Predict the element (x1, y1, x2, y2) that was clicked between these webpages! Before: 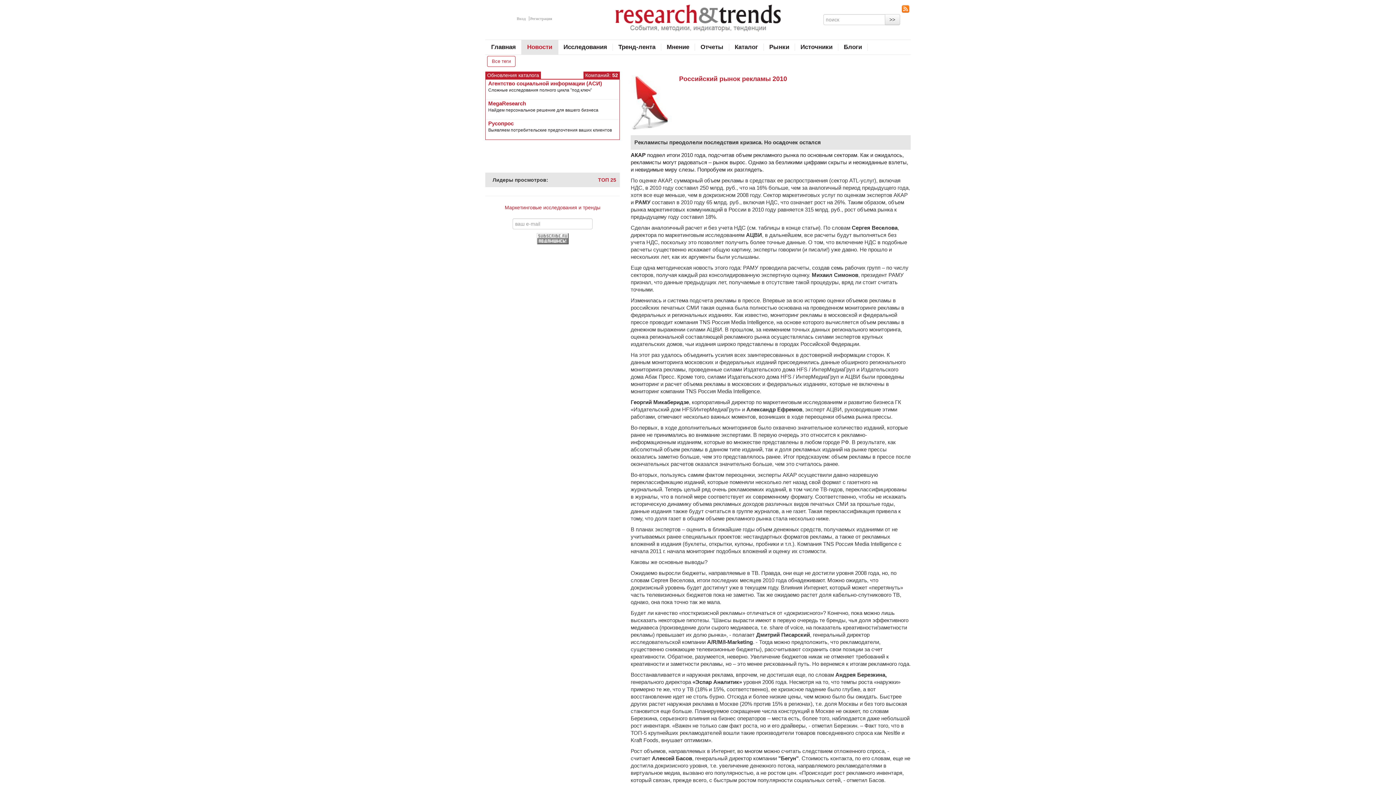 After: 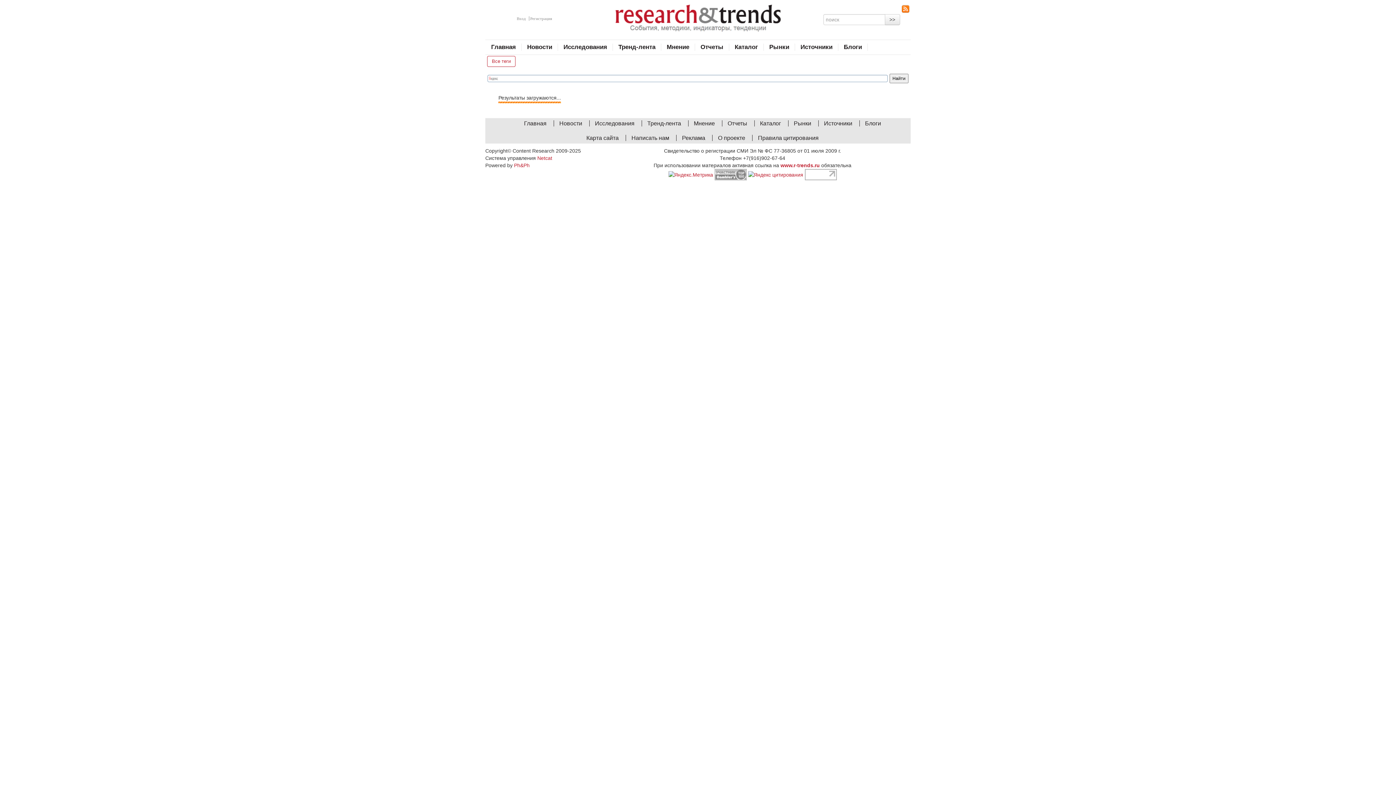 Action: bbox: (884, 14, 900, 25) label: >>